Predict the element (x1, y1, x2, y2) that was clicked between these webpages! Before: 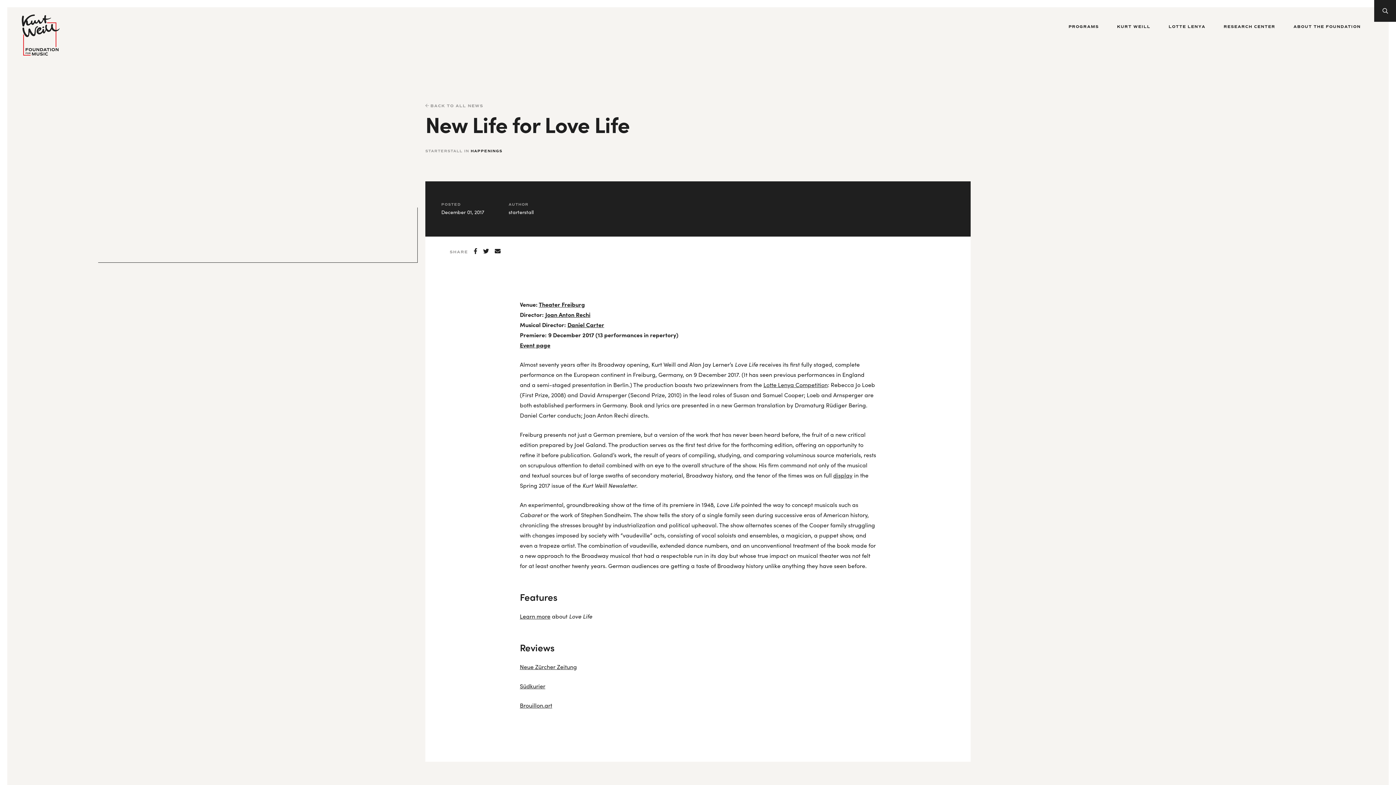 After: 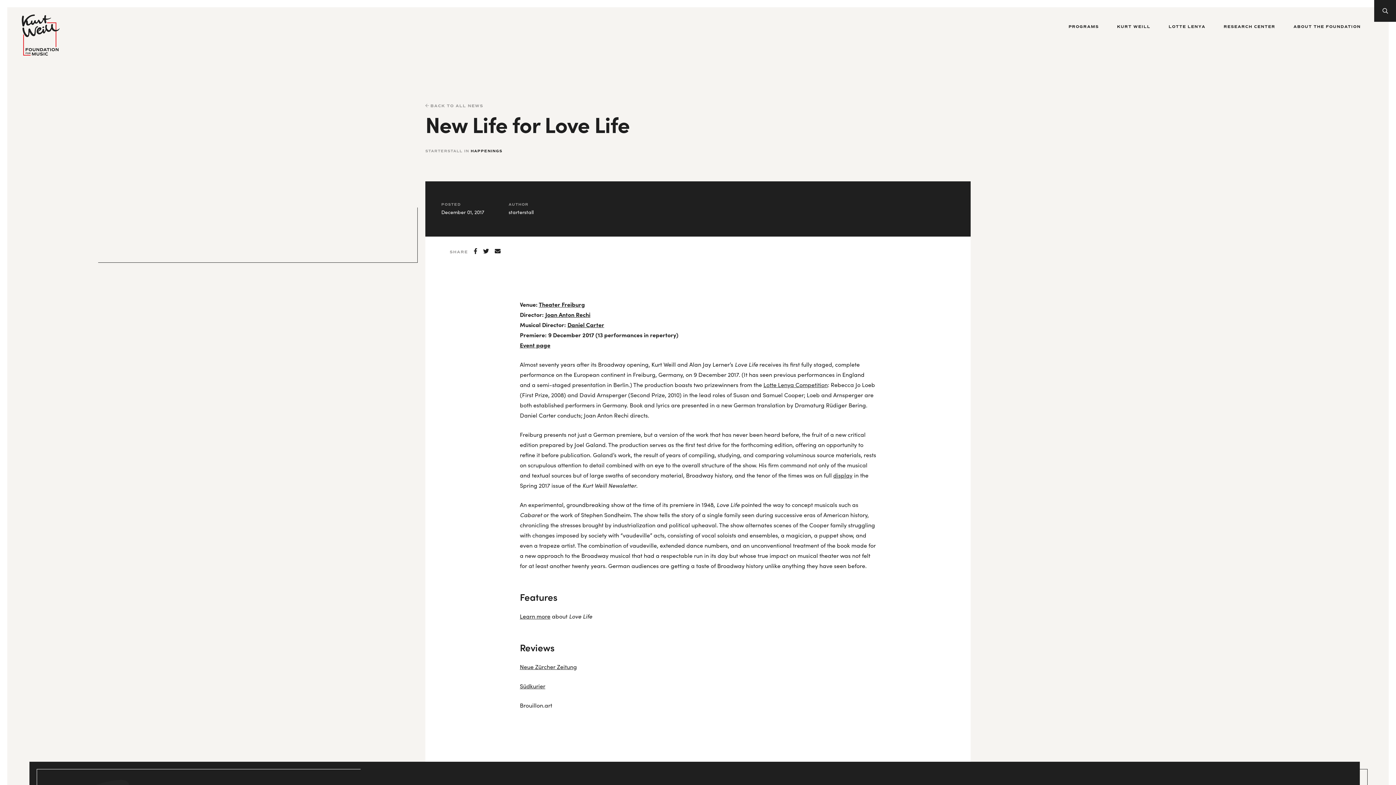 Action: label: Brouillon.art bbox: (520, 701, 552, 709)